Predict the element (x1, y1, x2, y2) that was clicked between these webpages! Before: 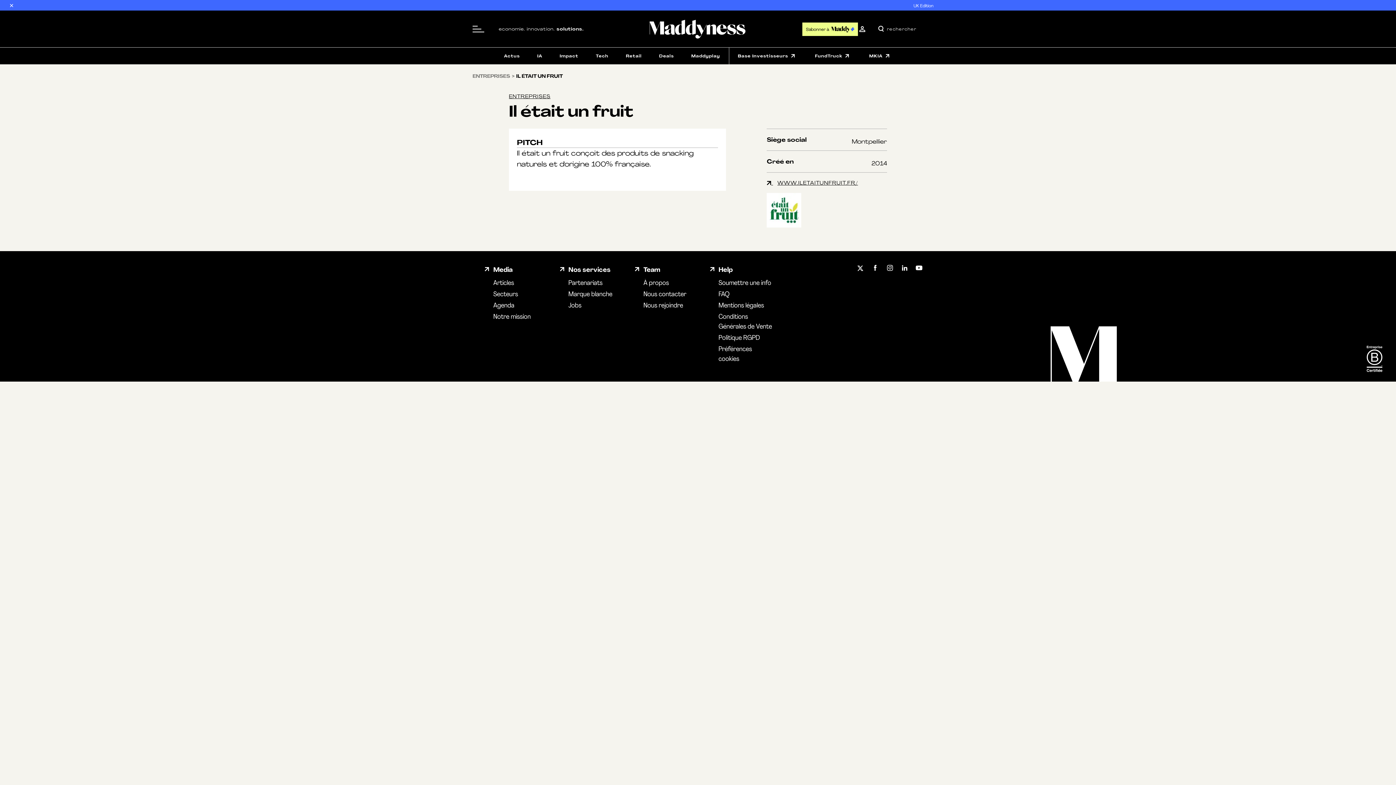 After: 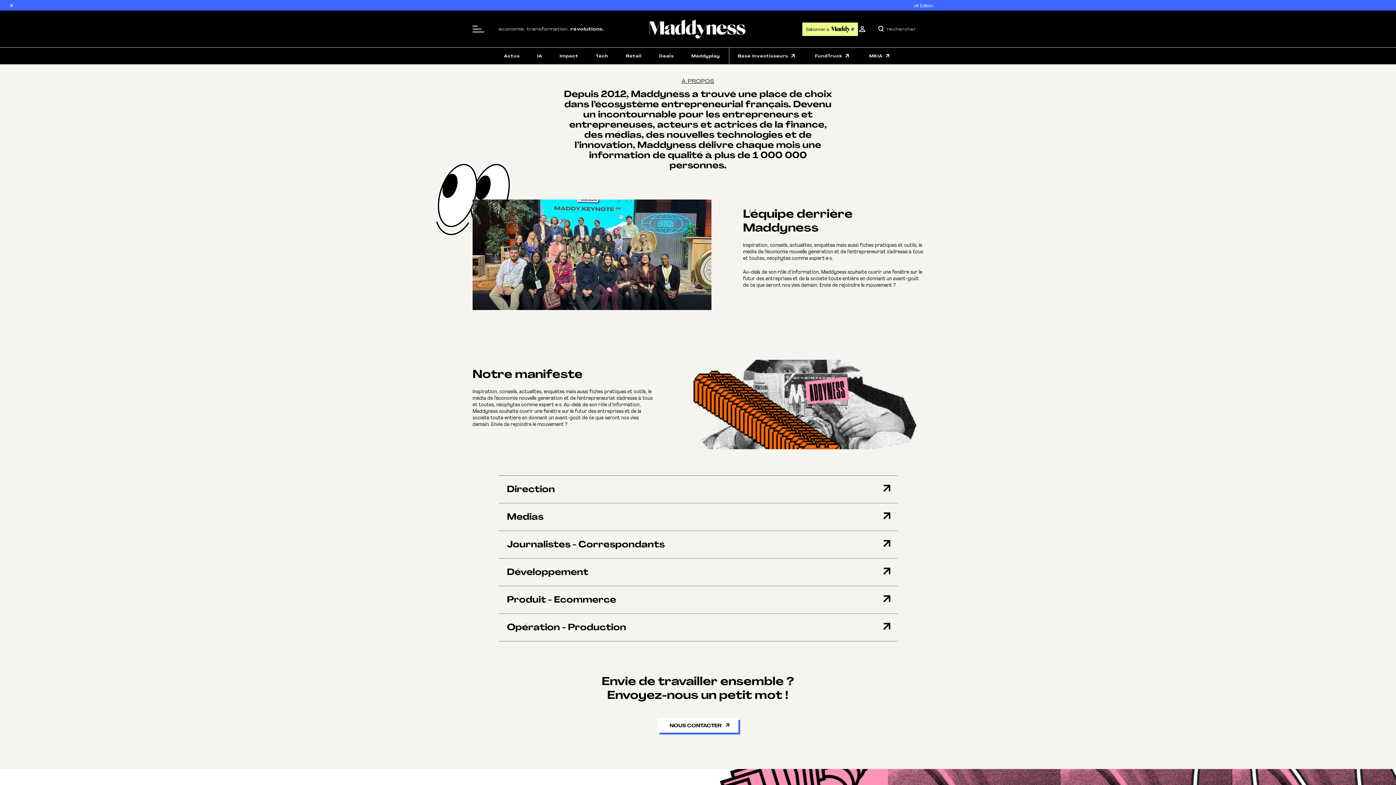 Action: label: À propos bbox: (643, 277, 669, 287)